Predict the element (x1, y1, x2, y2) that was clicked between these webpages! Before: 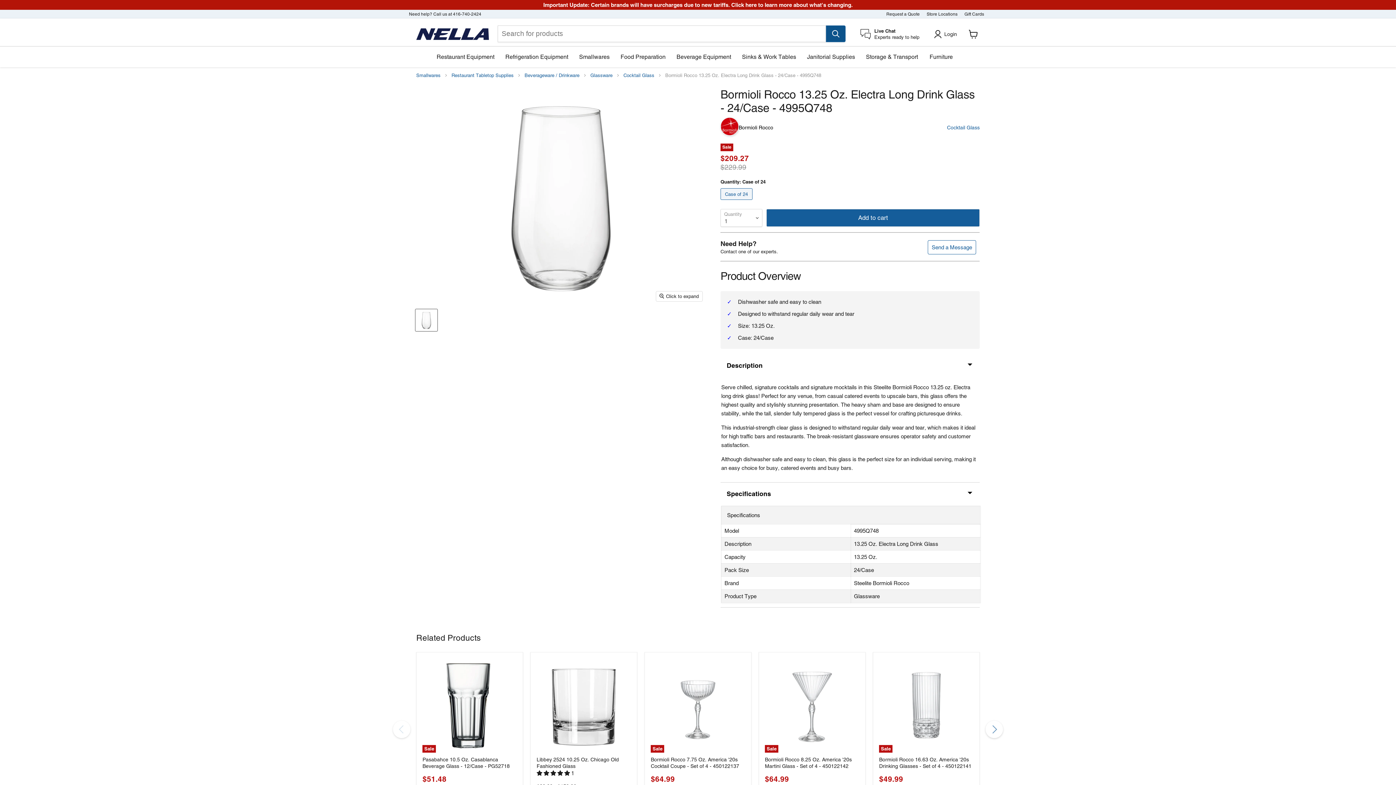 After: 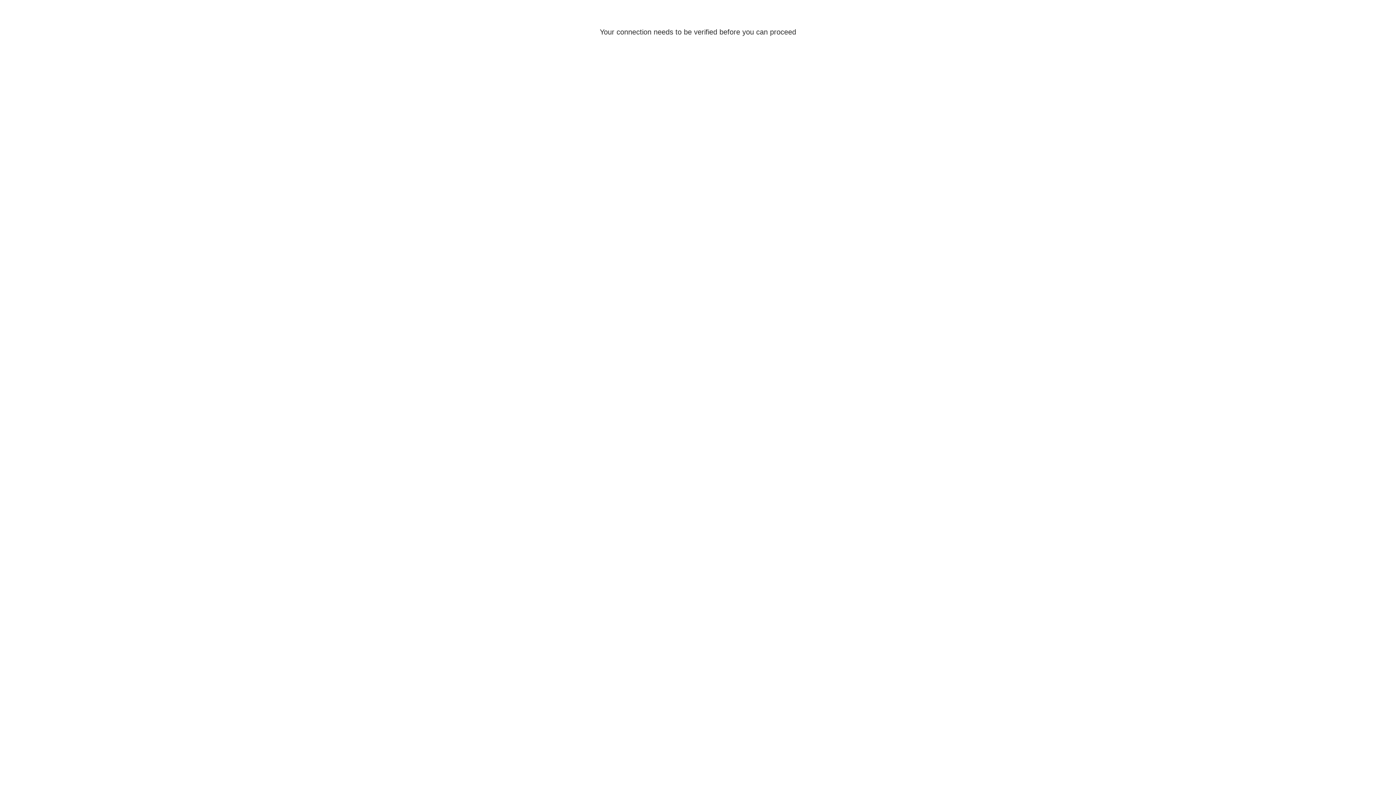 Action: bbox: (941, 29, 960, 38) label: Login